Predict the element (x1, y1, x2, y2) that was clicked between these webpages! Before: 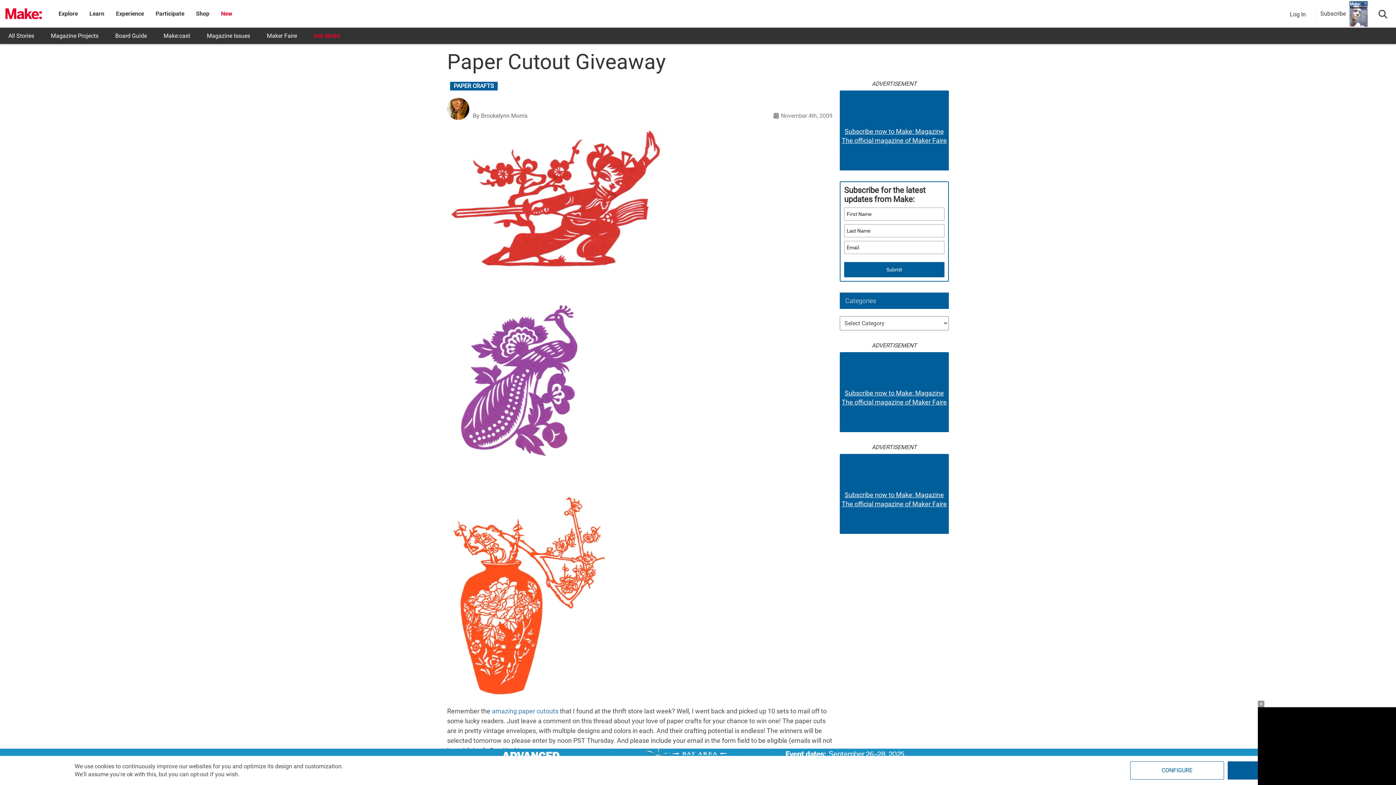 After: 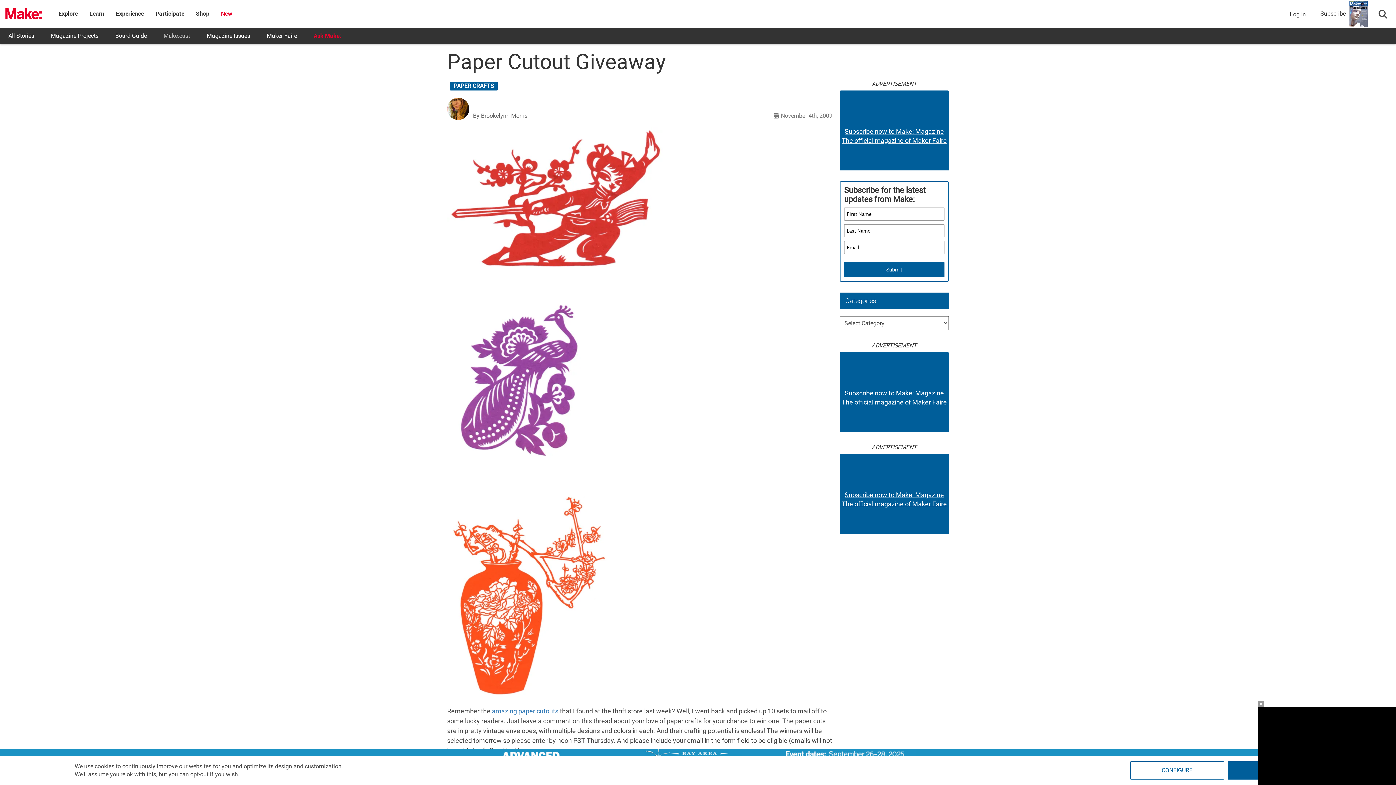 Action: bbox: (155, 27, 198, 44) label: Make:cast